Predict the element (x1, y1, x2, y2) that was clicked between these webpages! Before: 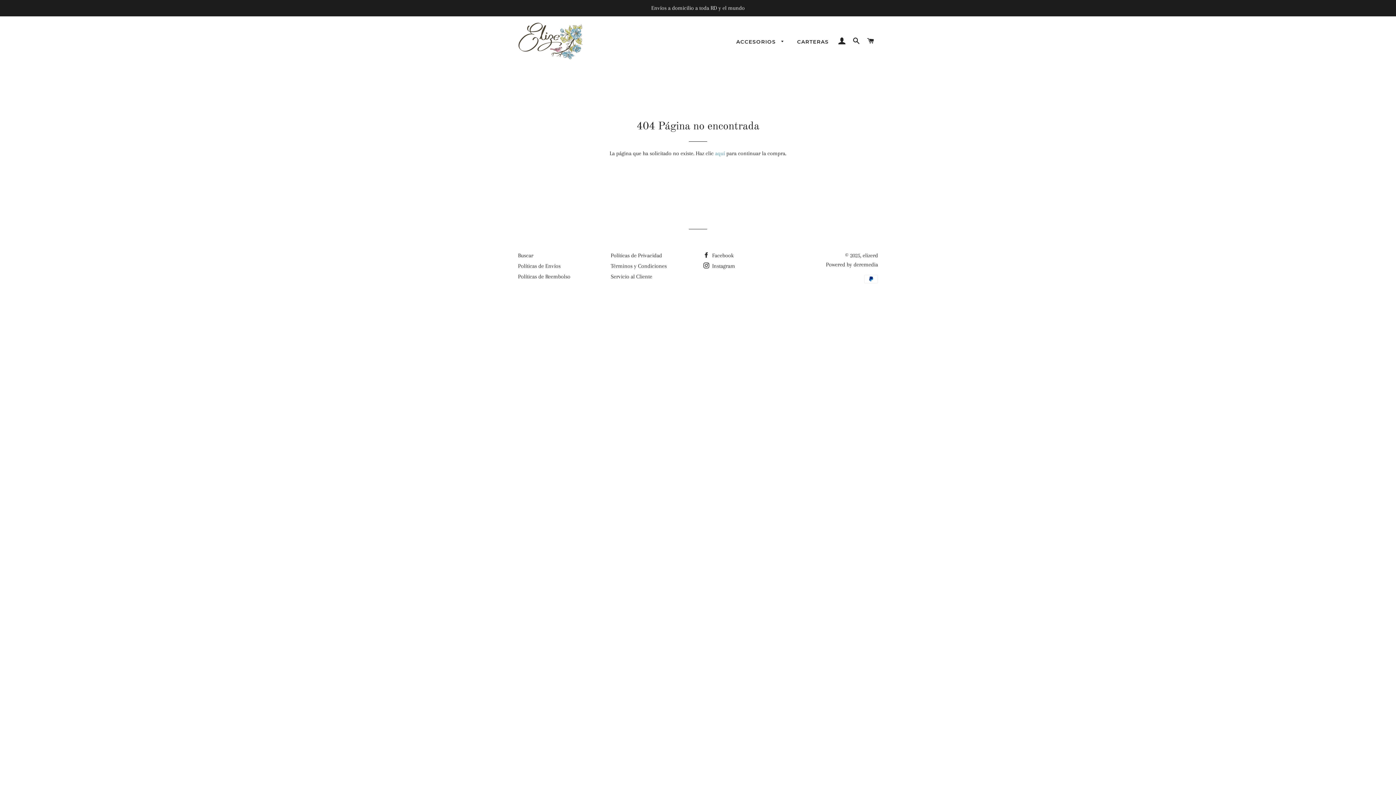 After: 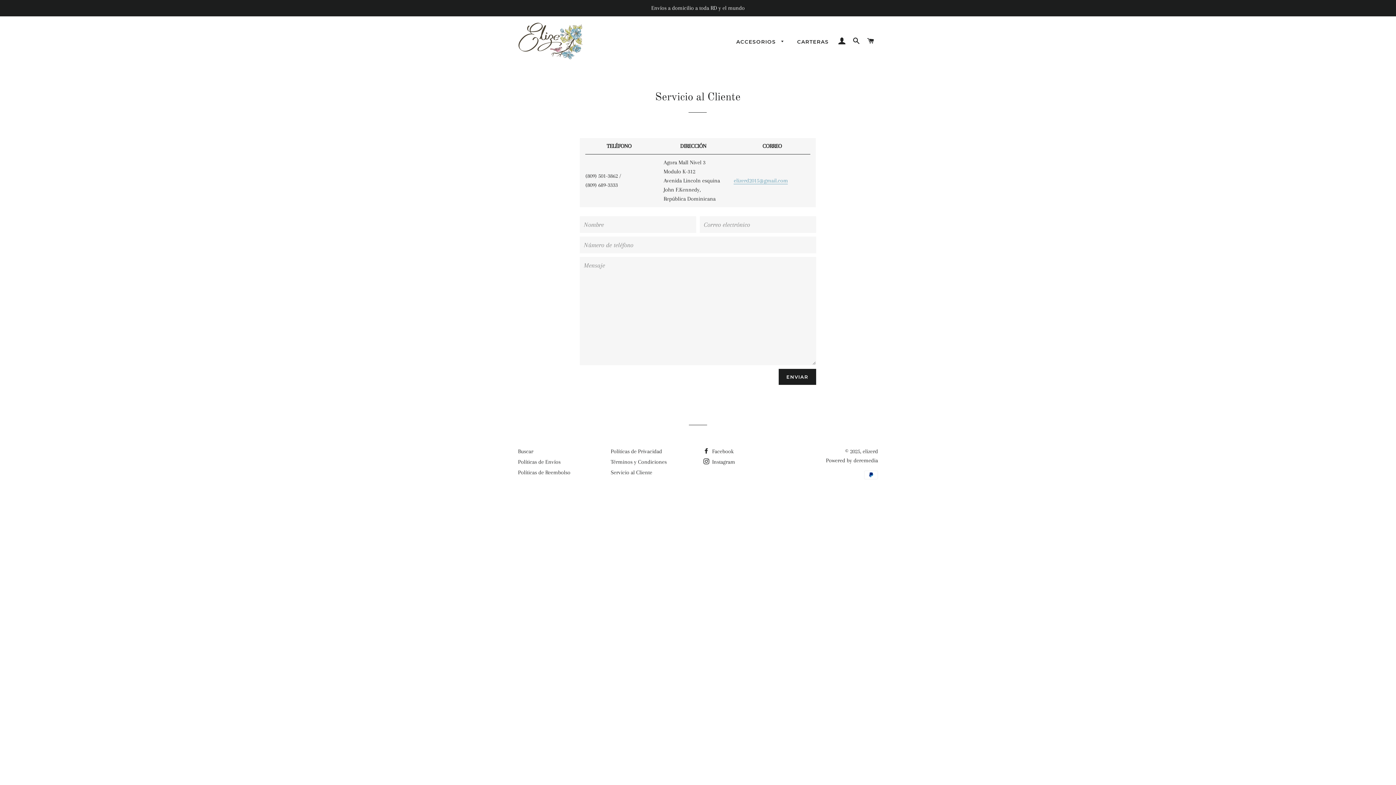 Action: label: Servicio al Cliente bbox: (610, 273, 652, 280)